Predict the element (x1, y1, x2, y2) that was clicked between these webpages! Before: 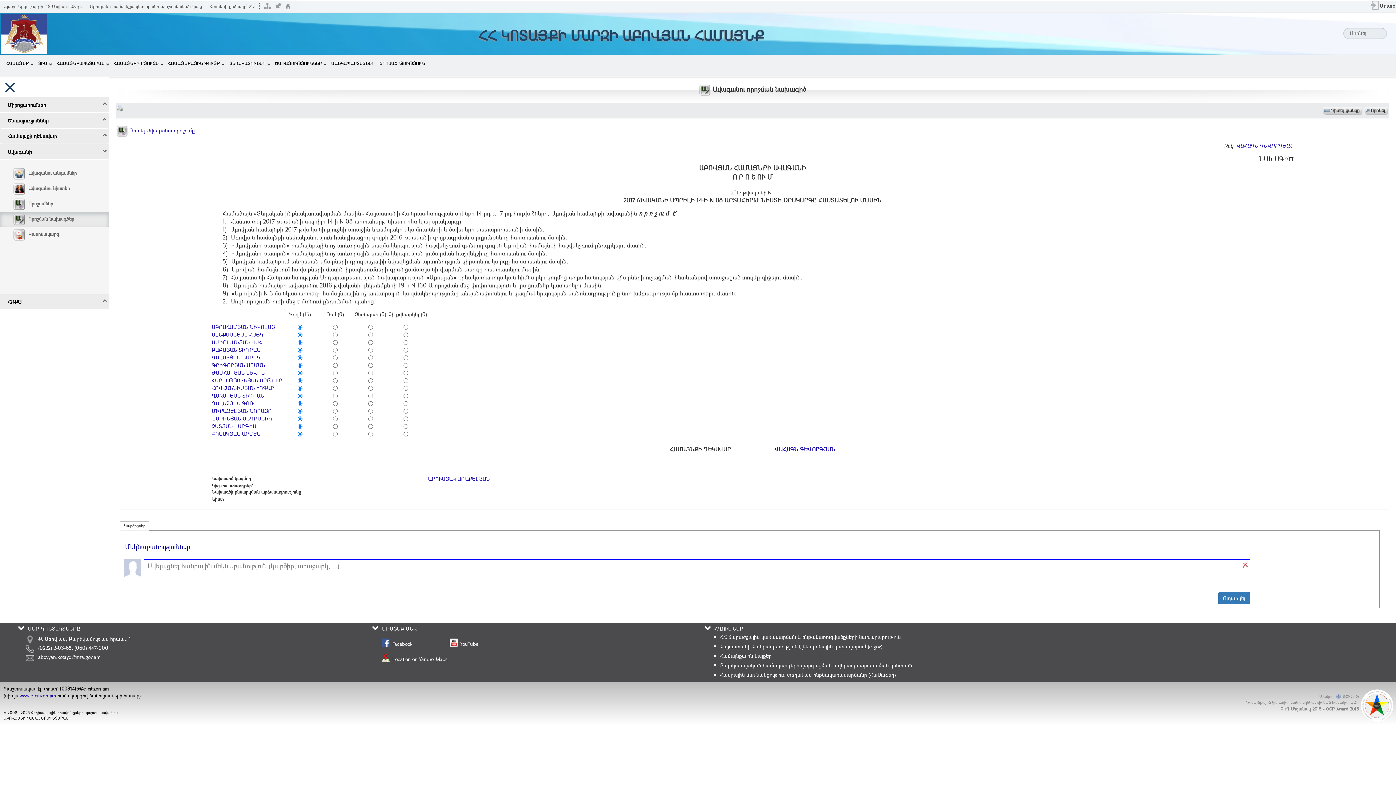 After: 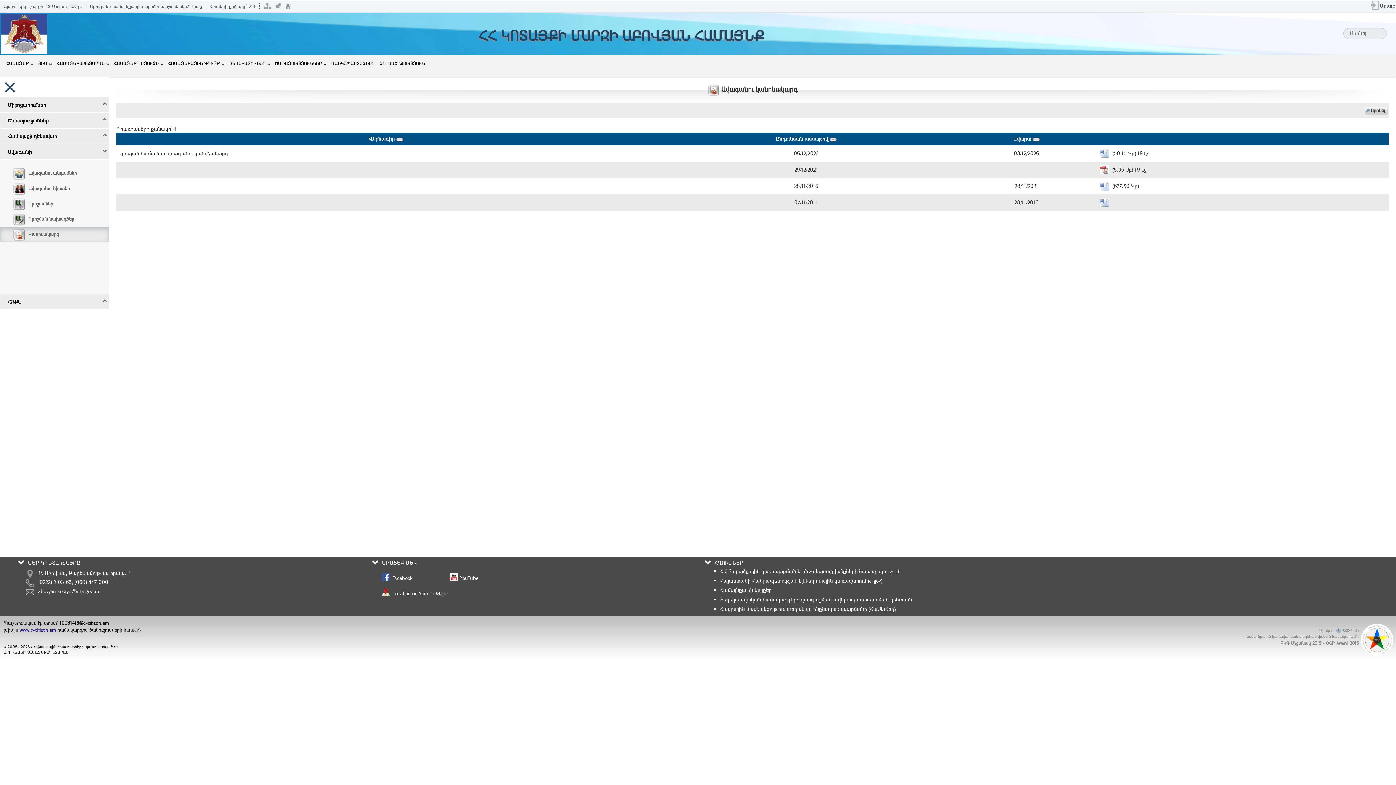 Action: bbox: (0, 227, 109, 242) label: Կանոնակարգ